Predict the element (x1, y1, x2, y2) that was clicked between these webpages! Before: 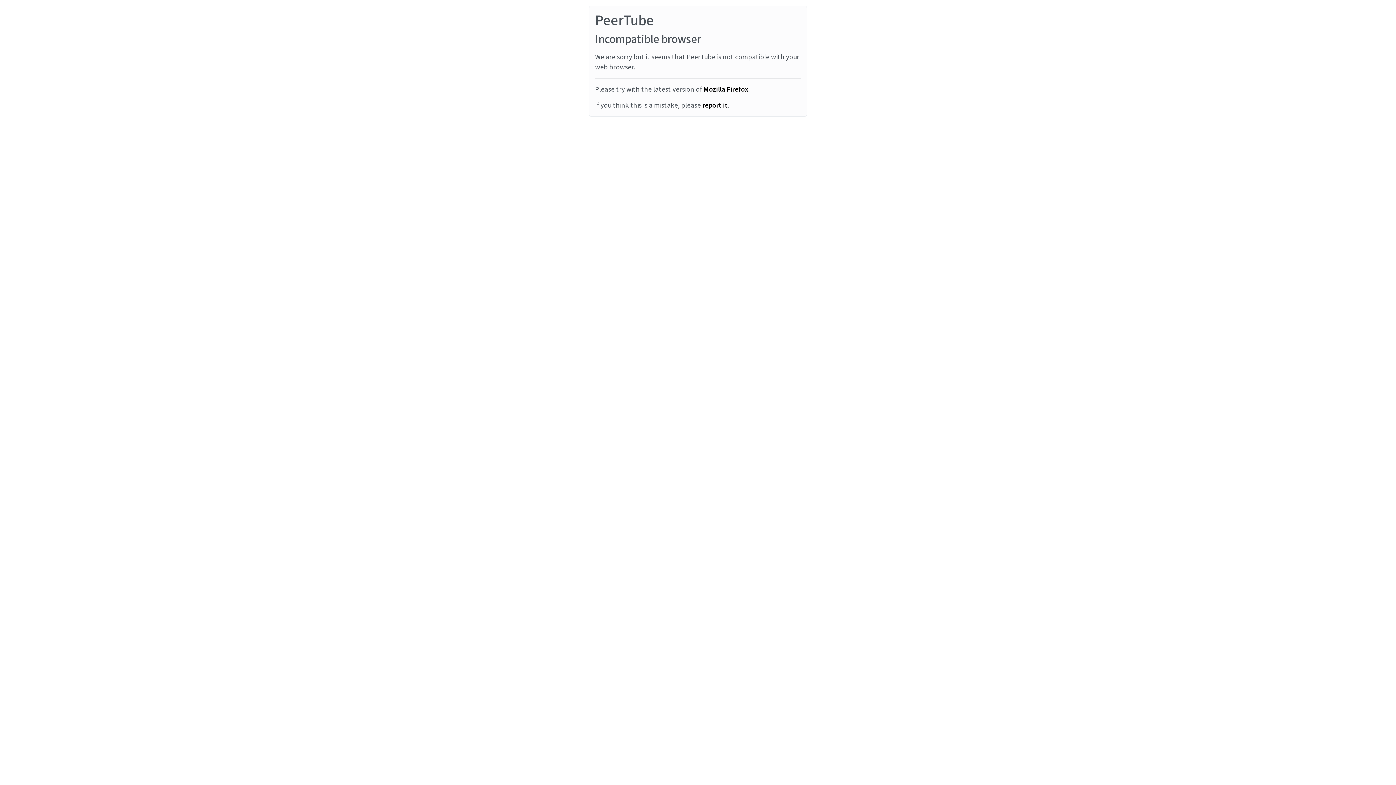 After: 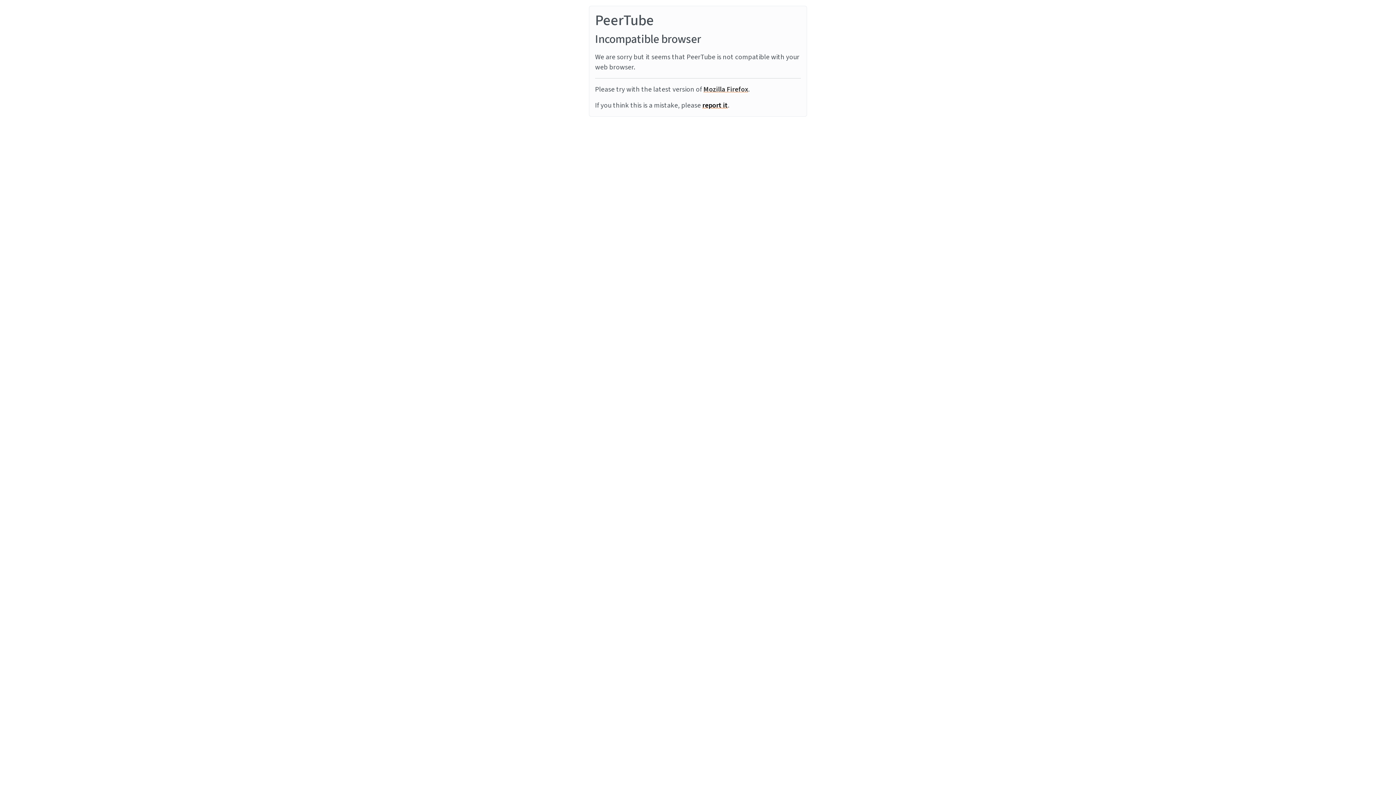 Action: label: Mozilla Firefox bbox: (703, 84, 748, 94)